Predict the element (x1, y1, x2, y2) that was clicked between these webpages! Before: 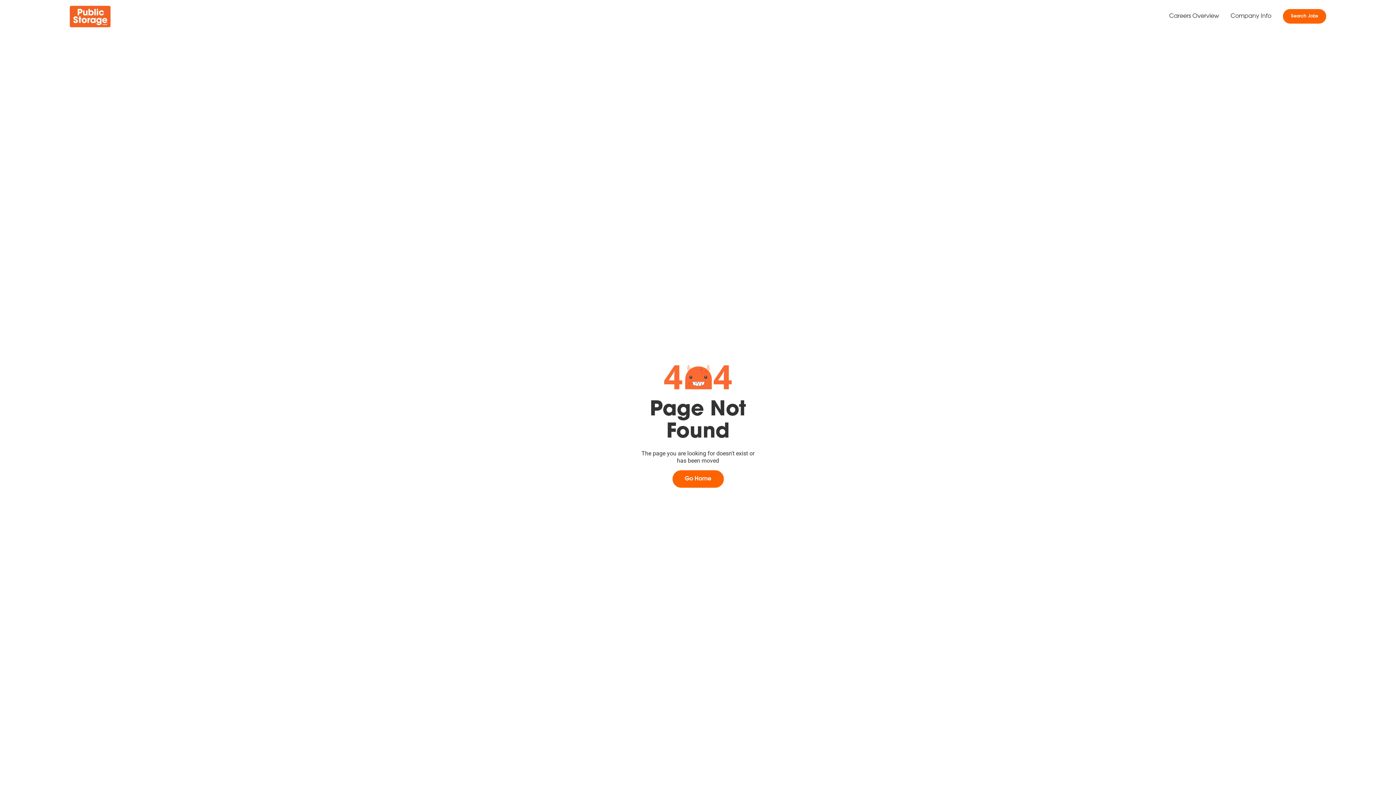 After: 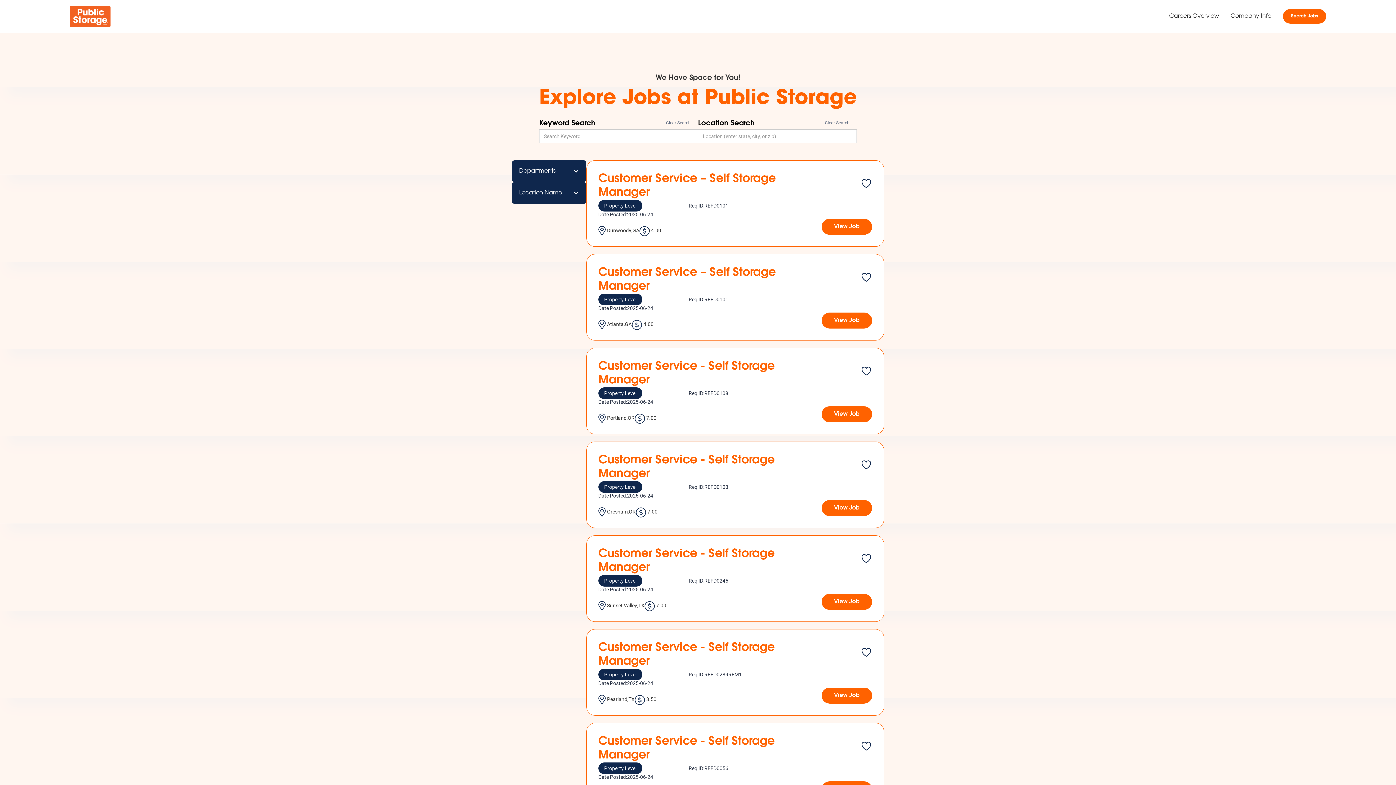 Action: label: Search Jobs bbox: (1283, 9, 1326, 23)